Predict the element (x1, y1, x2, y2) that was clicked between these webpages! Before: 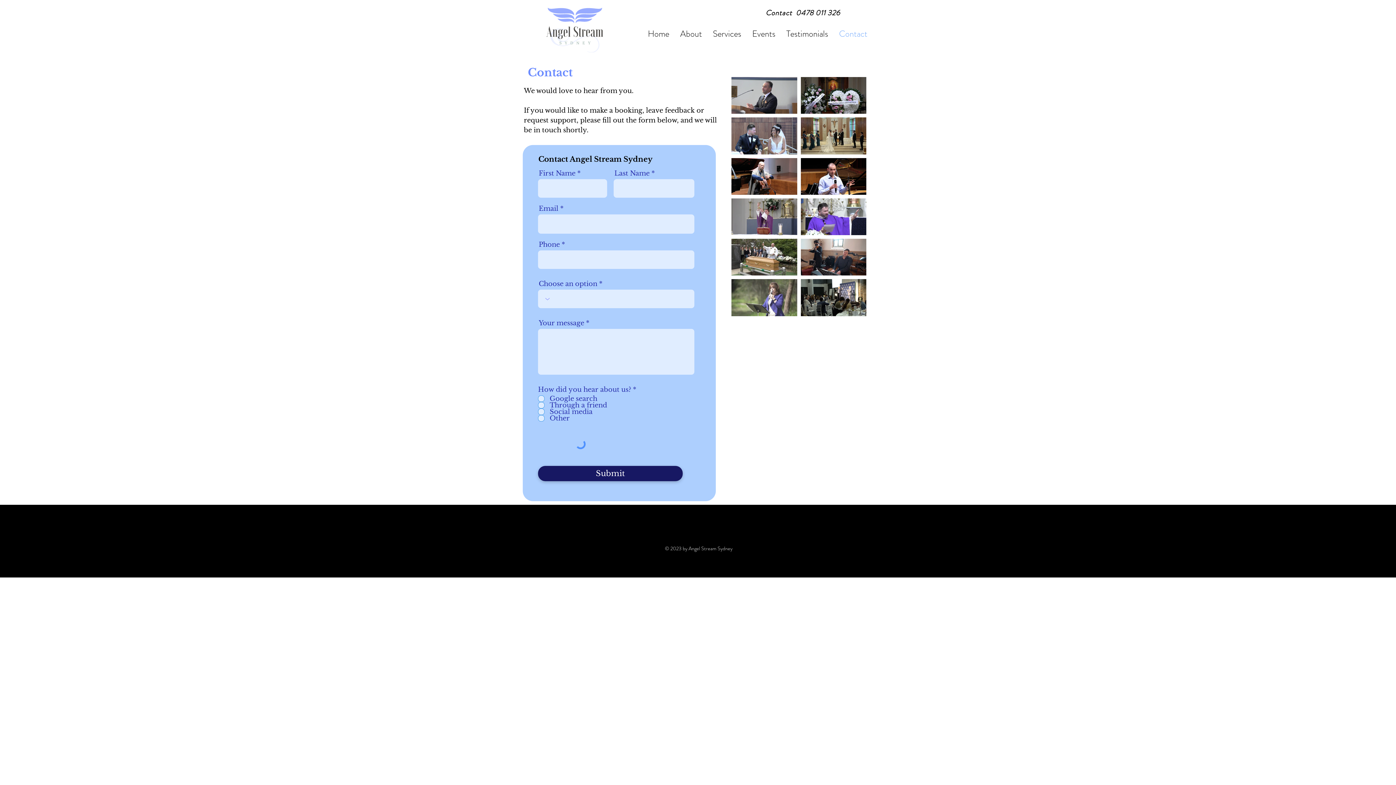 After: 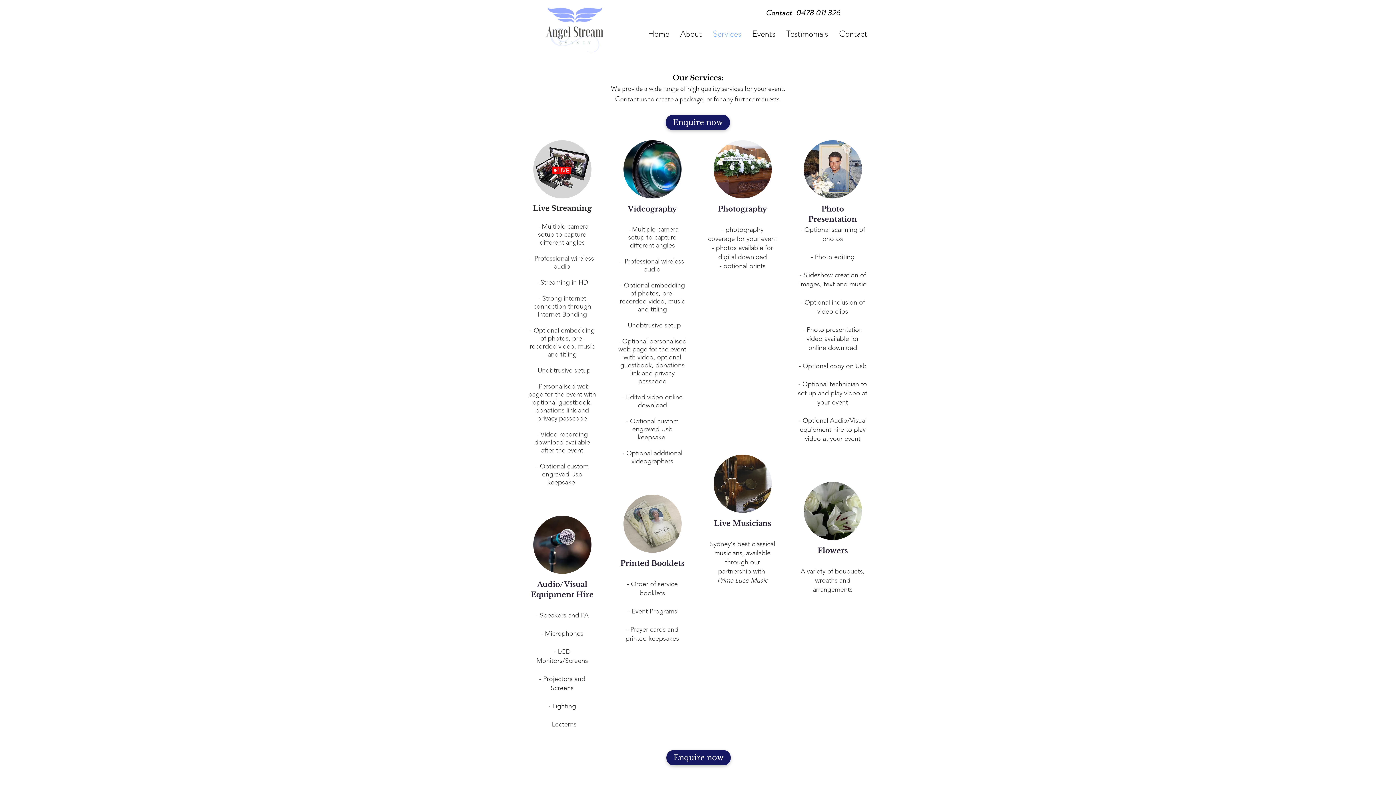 Action: bbox: (707, 28, 746, 38) label: Services